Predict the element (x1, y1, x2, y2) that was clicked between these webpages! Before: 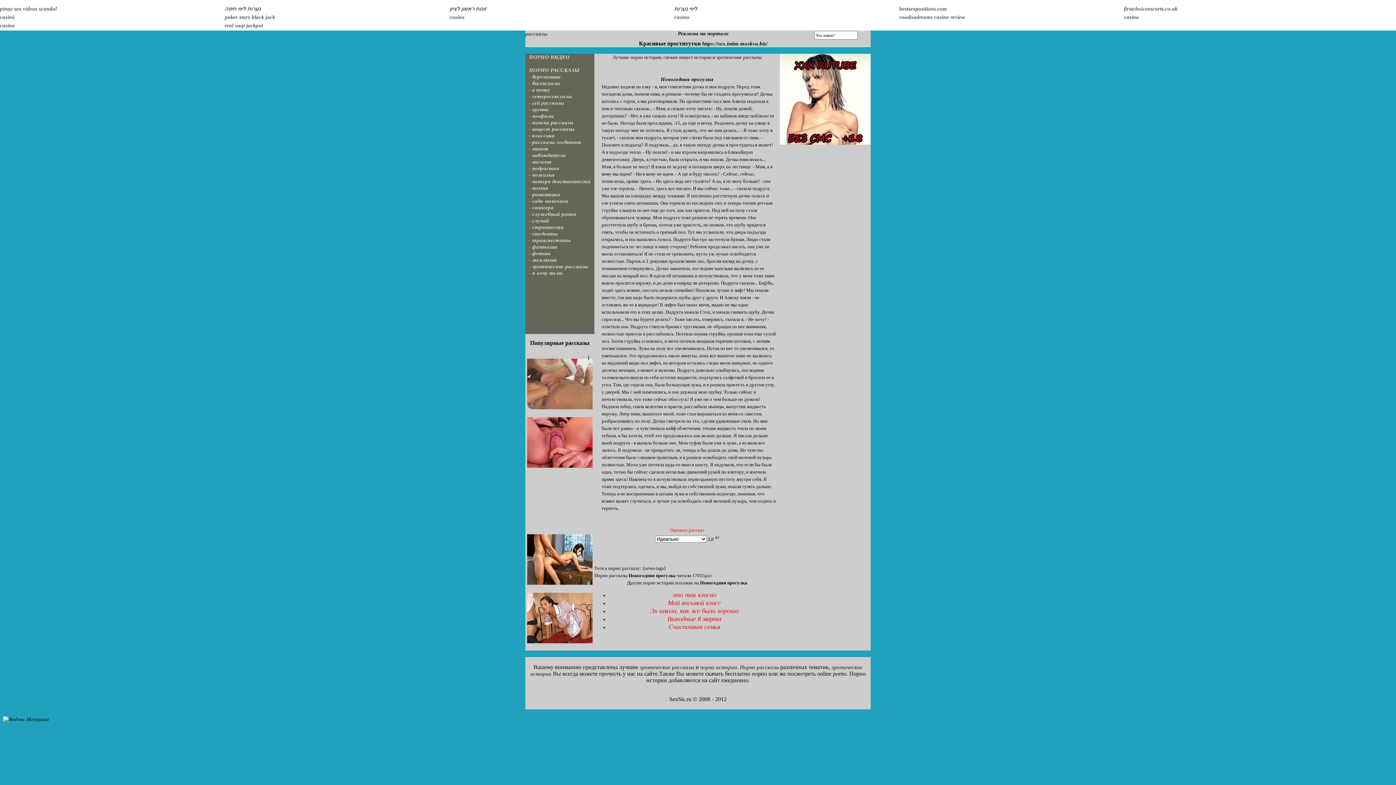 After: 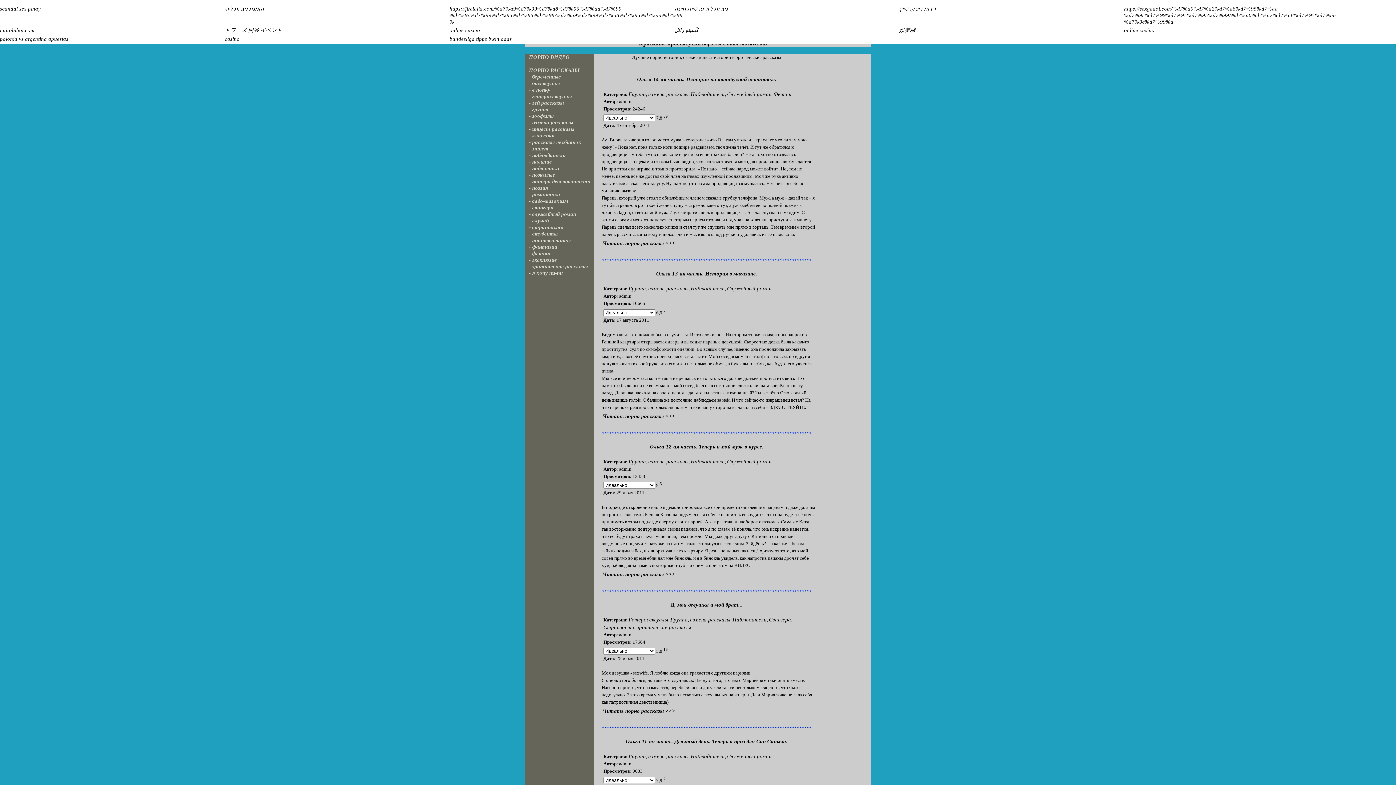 Action: label: - наблюдатели bbox: (529, 152, 565, 158)